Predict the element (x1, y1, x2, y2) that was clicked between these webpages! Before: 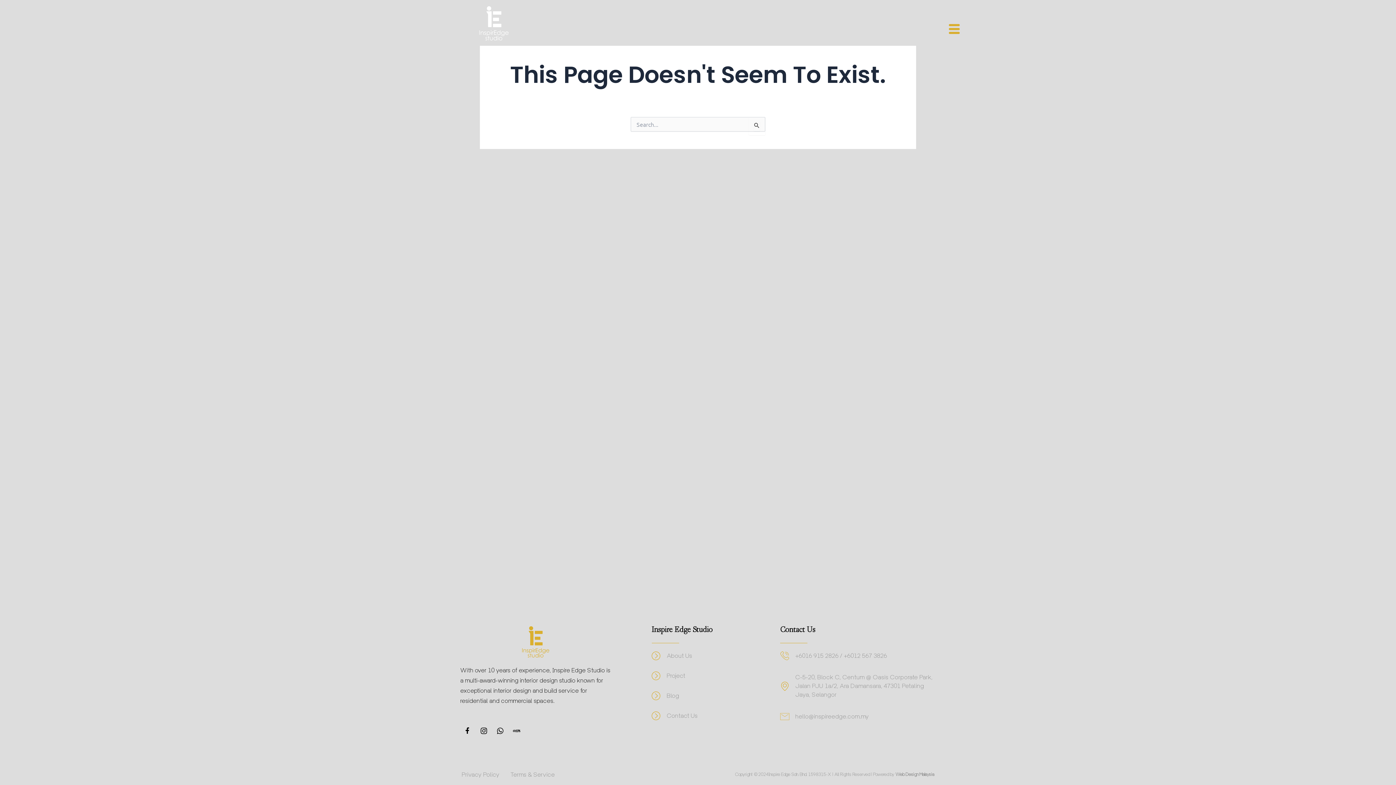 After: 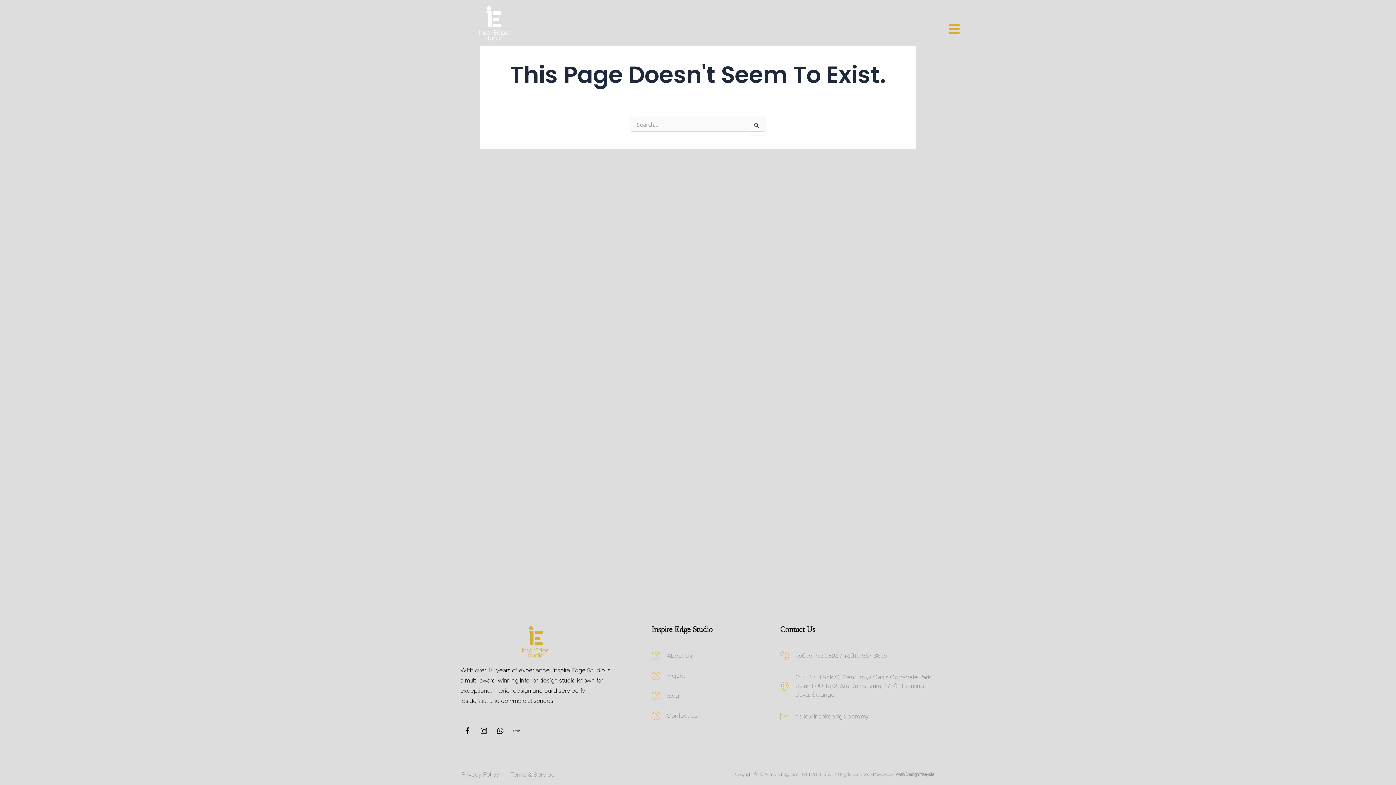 Action: bbox: (509, 724, 524, 738)